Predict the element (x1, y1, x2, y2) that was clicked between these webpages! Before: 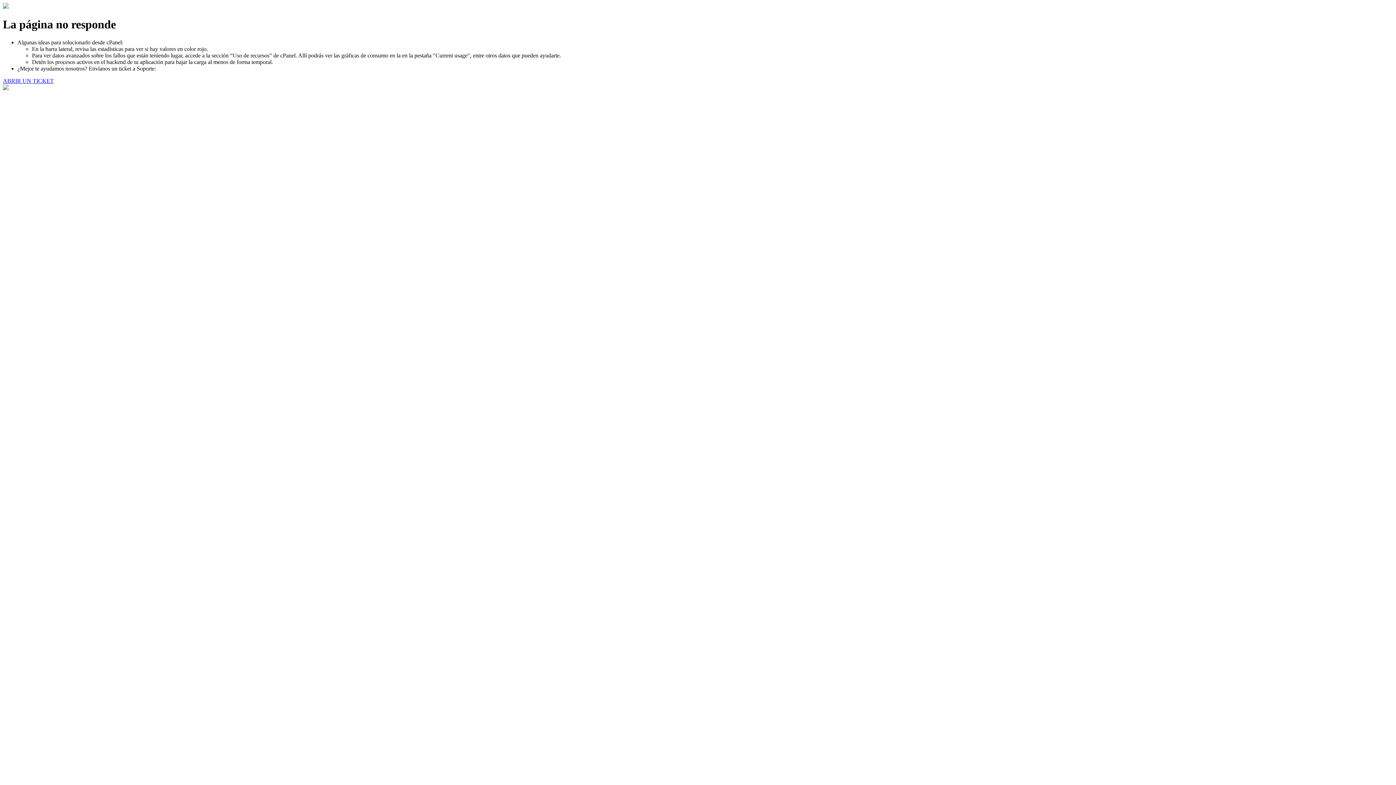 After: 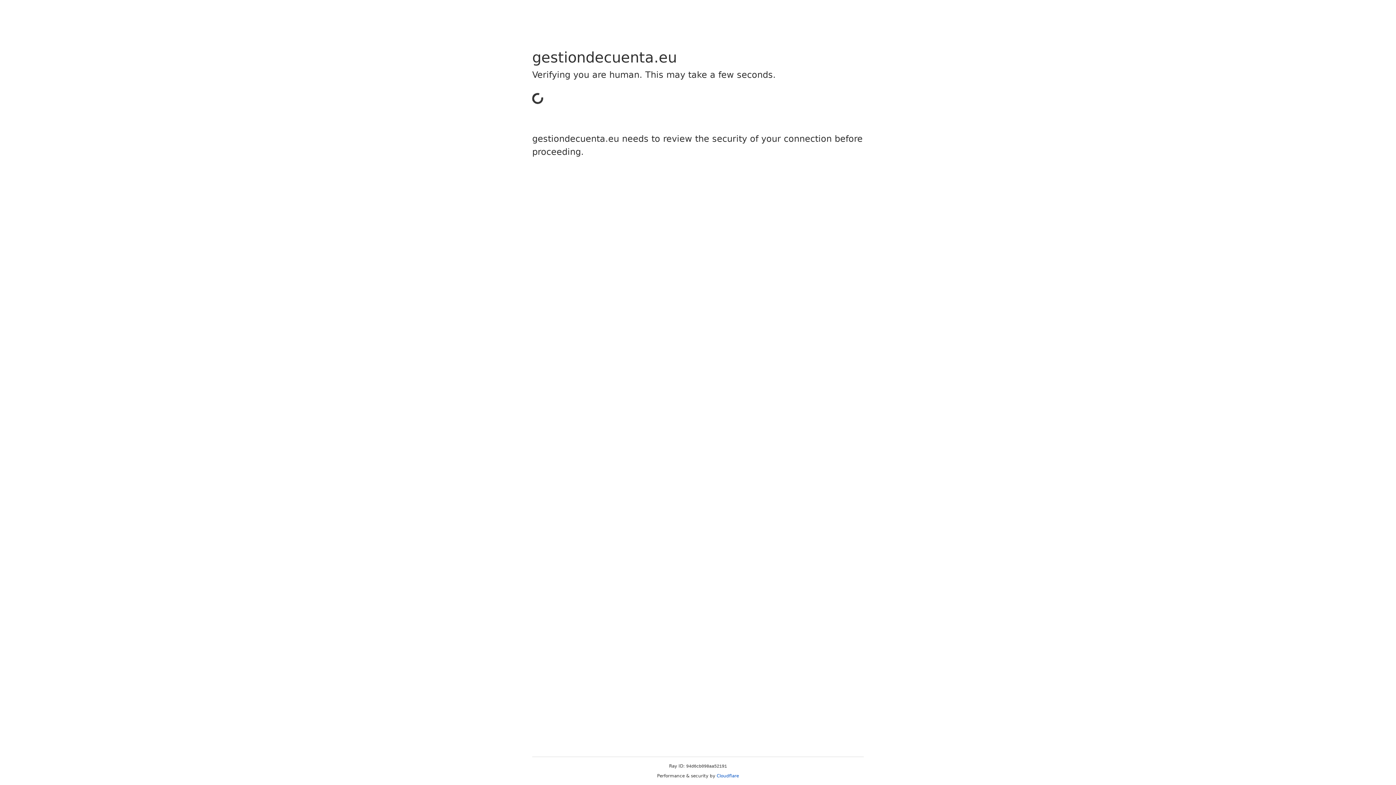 Action: bbox: (2, 77, 53, 83) label: ABRIR UN TICKET